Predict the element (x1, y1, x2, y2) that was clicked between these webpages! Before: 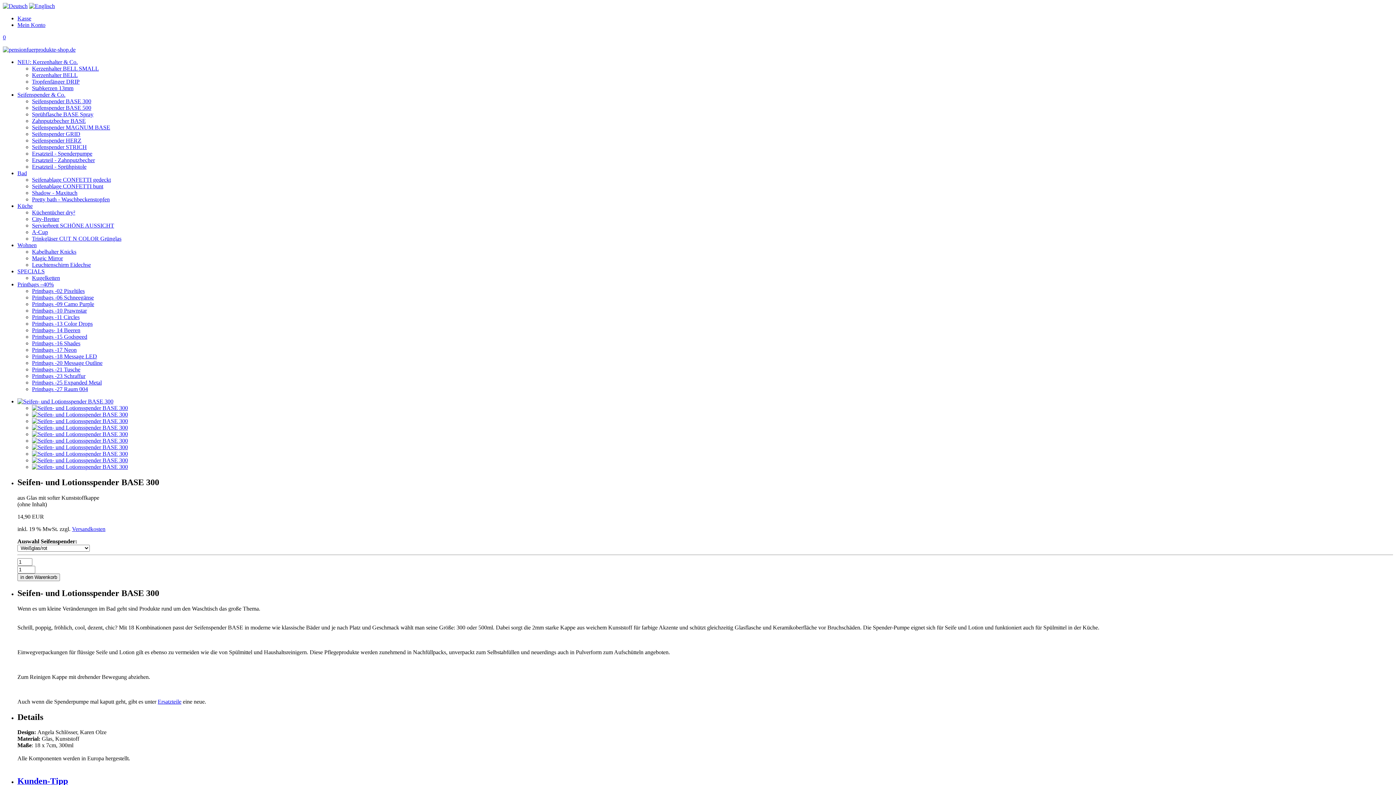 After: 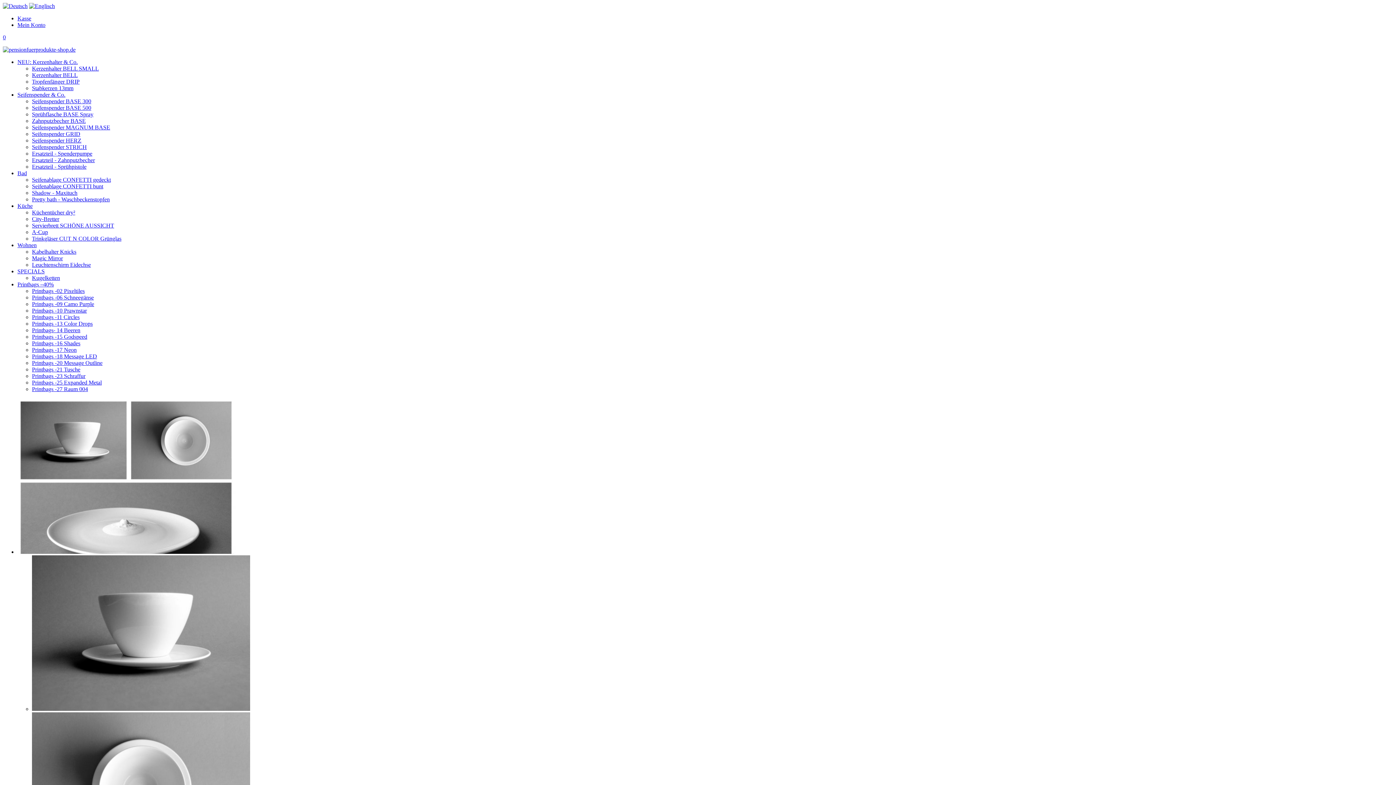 Action: bbox: (32, 229, 48, 235) label: A-Cup